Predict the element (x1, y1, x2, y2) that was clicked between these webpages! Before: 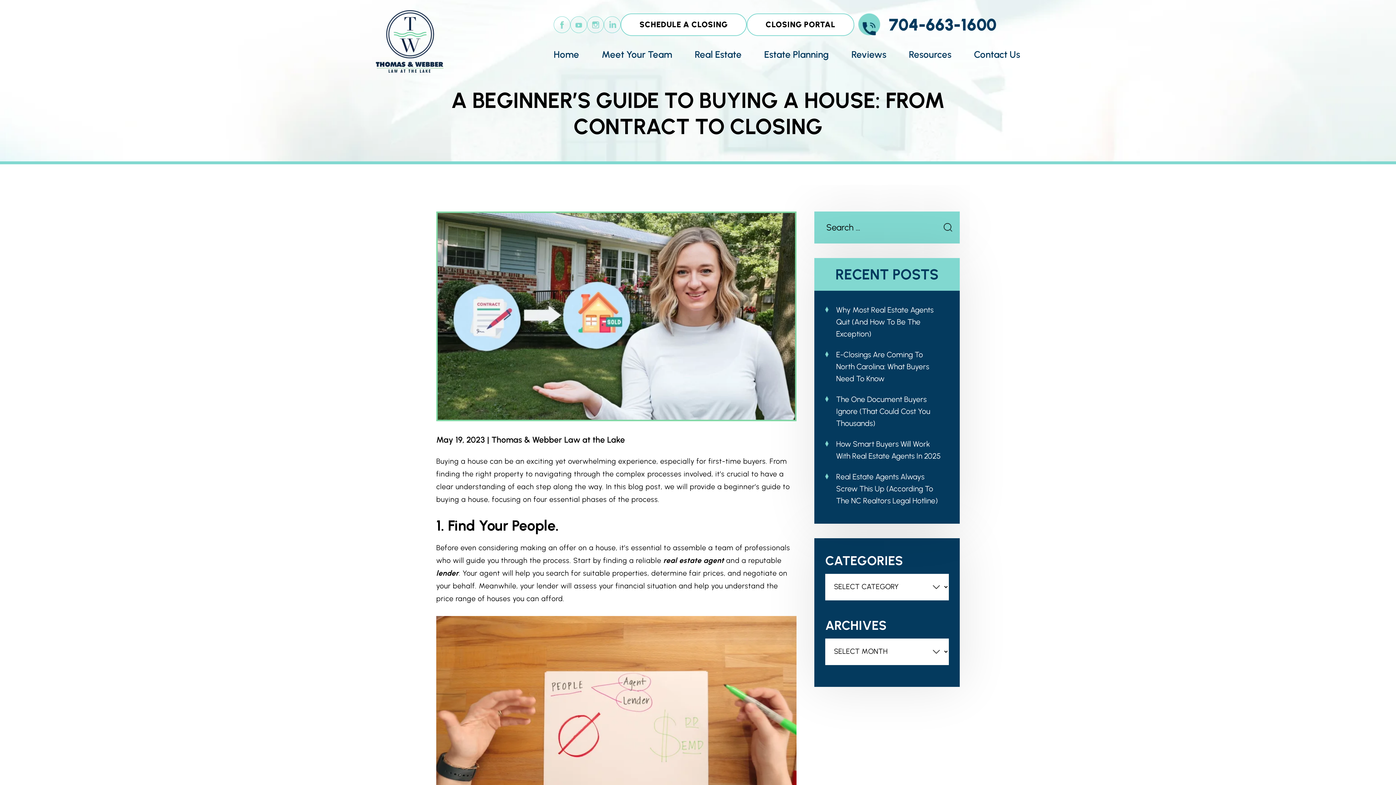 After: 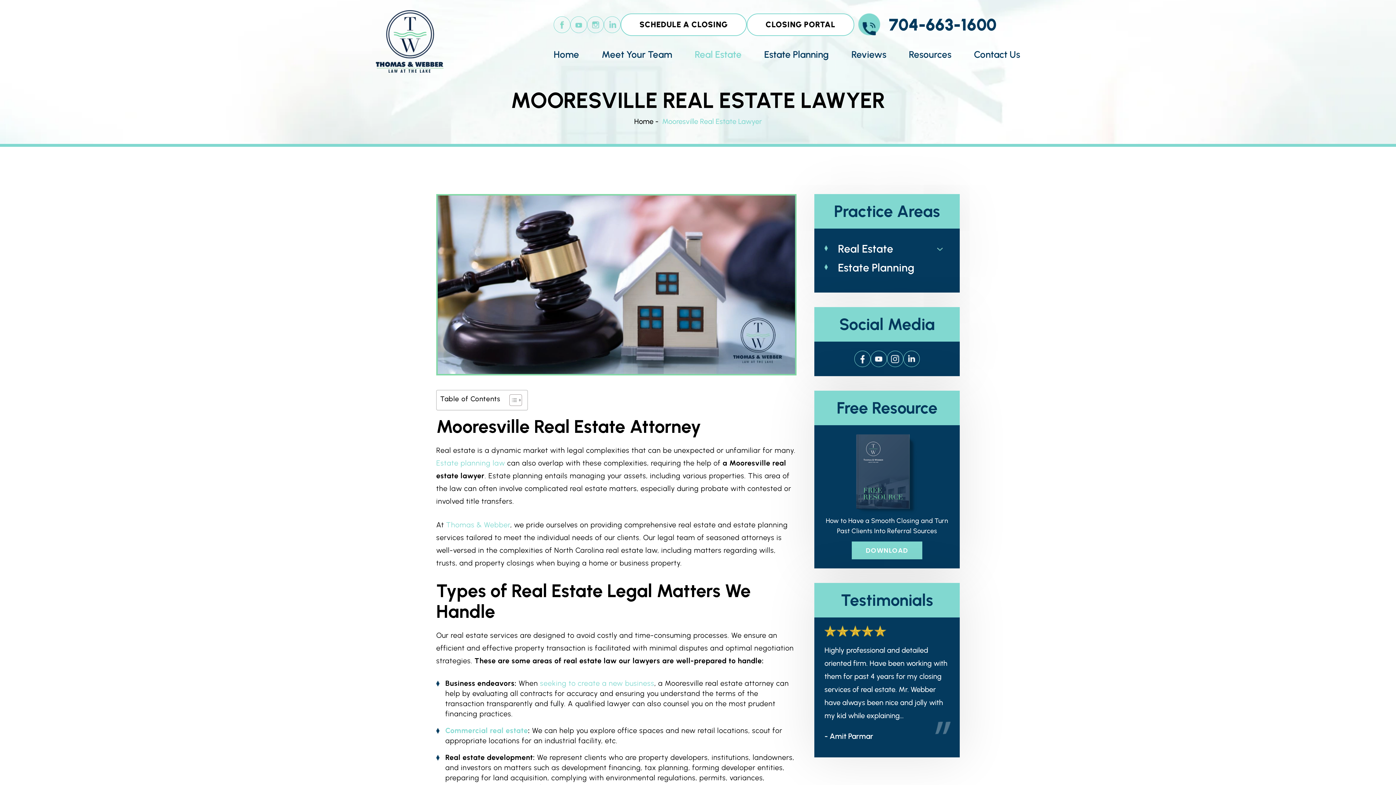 Action: bbox: (694, 48, 741, 60) label: Real Estate